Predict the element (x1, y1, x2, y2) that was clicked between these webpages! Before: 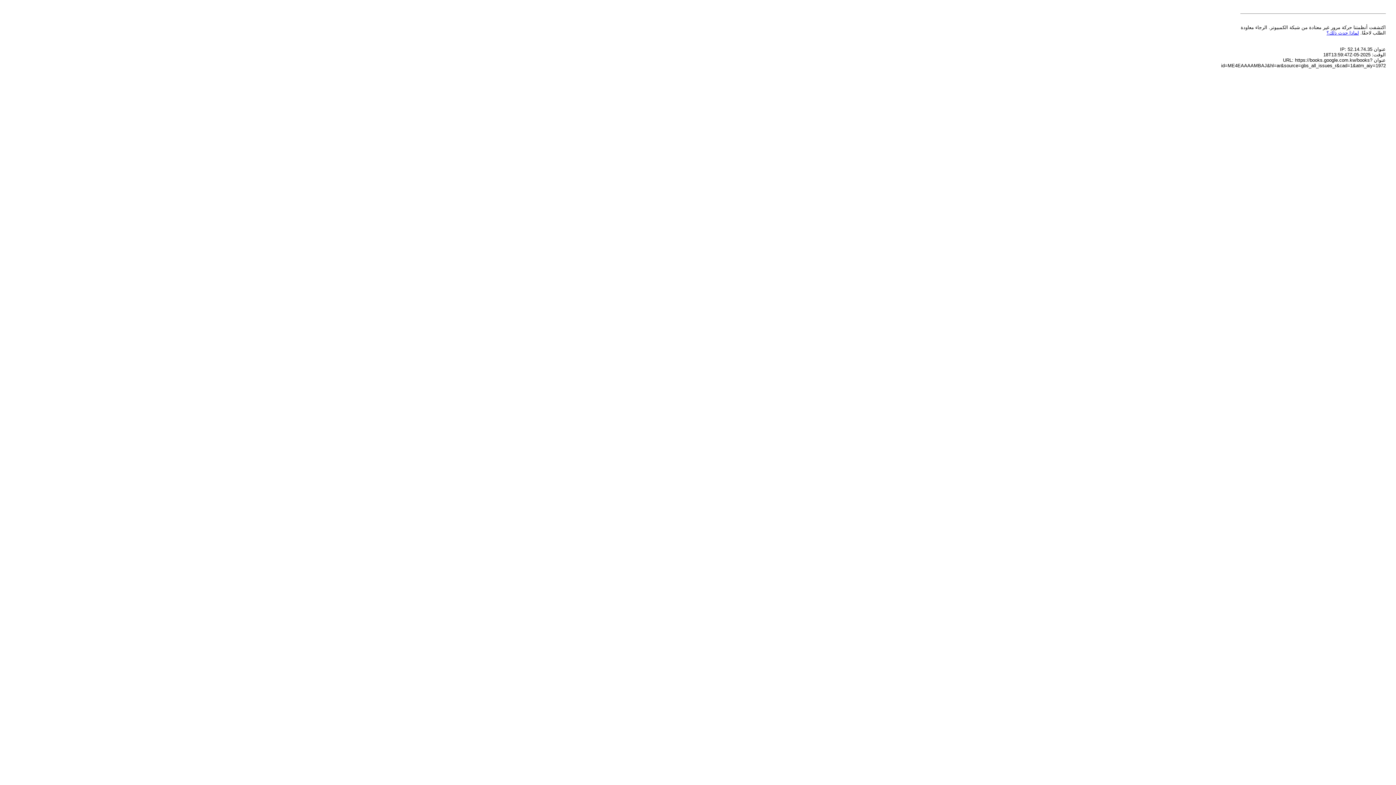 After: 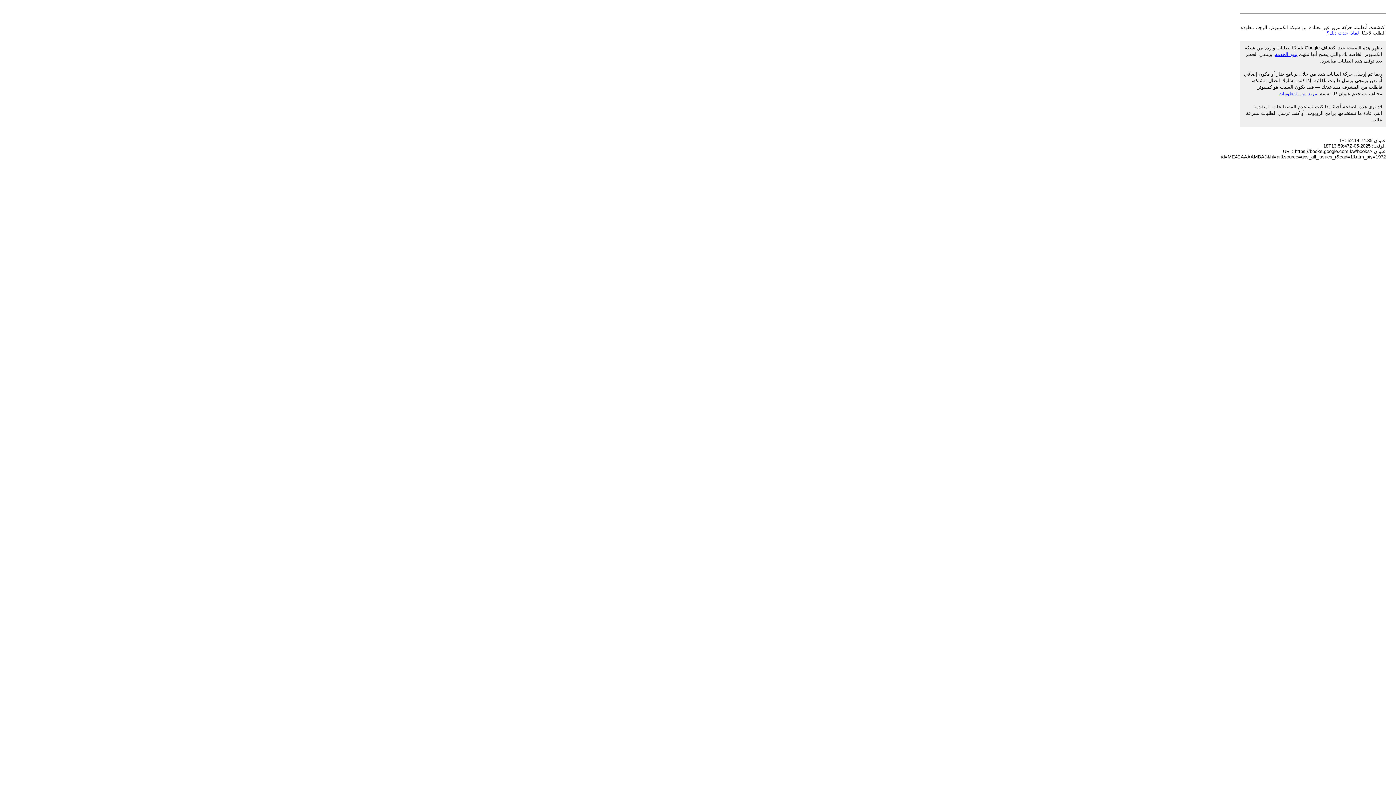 Action: bbox: (1326, 30, 1359, 35) label: لماذا حدث ذلك؟